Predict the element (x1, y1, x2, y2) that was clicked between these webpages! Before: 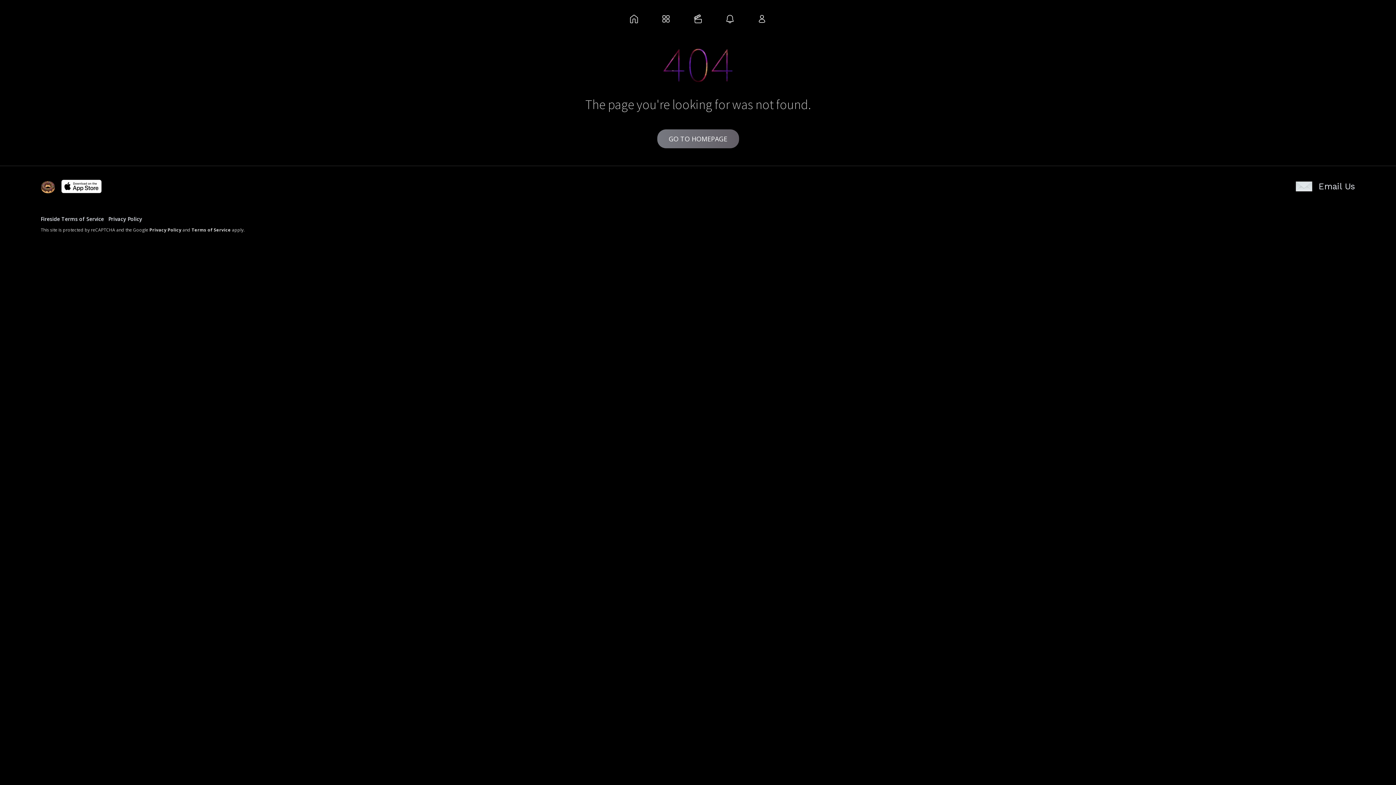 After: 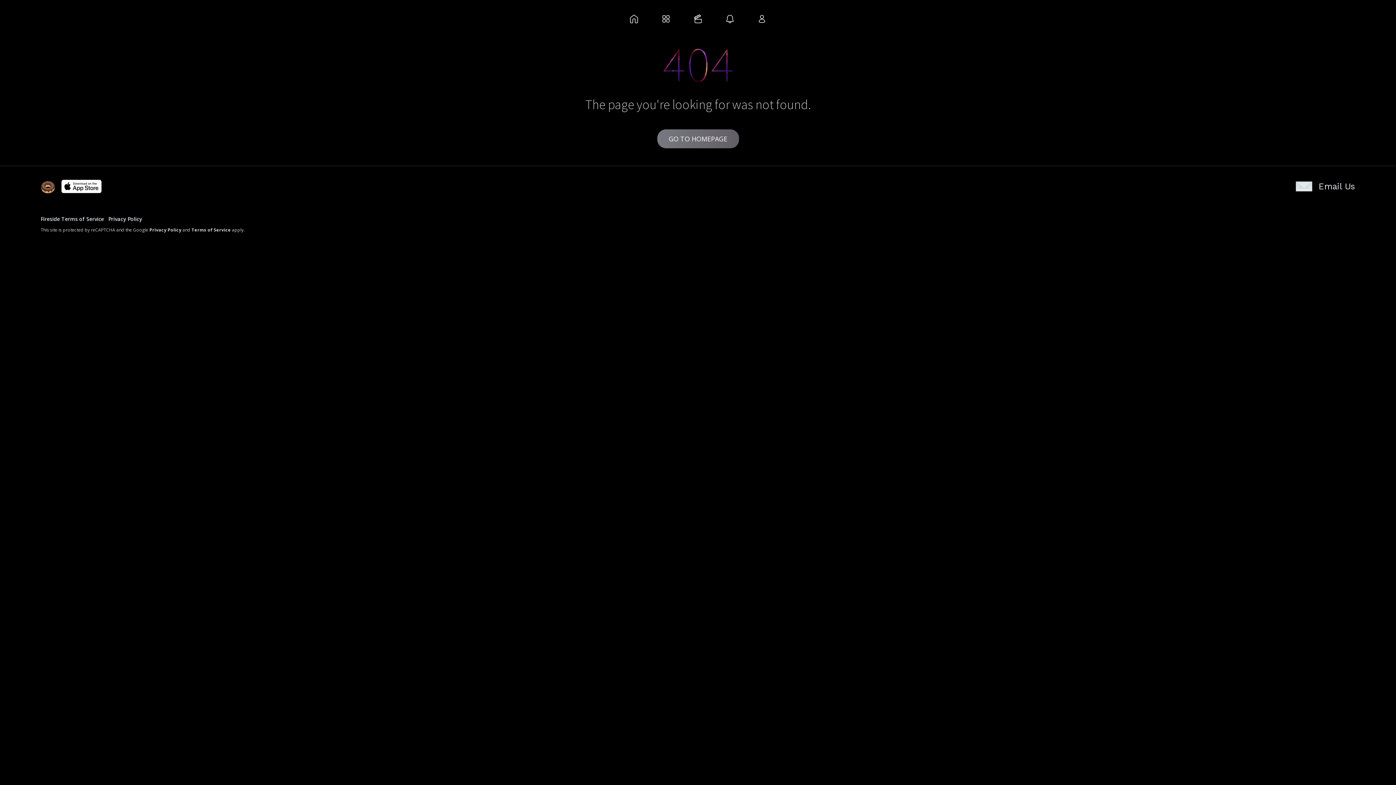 Action: label: Terms of Service bbox: (191, 226, 230, 233)